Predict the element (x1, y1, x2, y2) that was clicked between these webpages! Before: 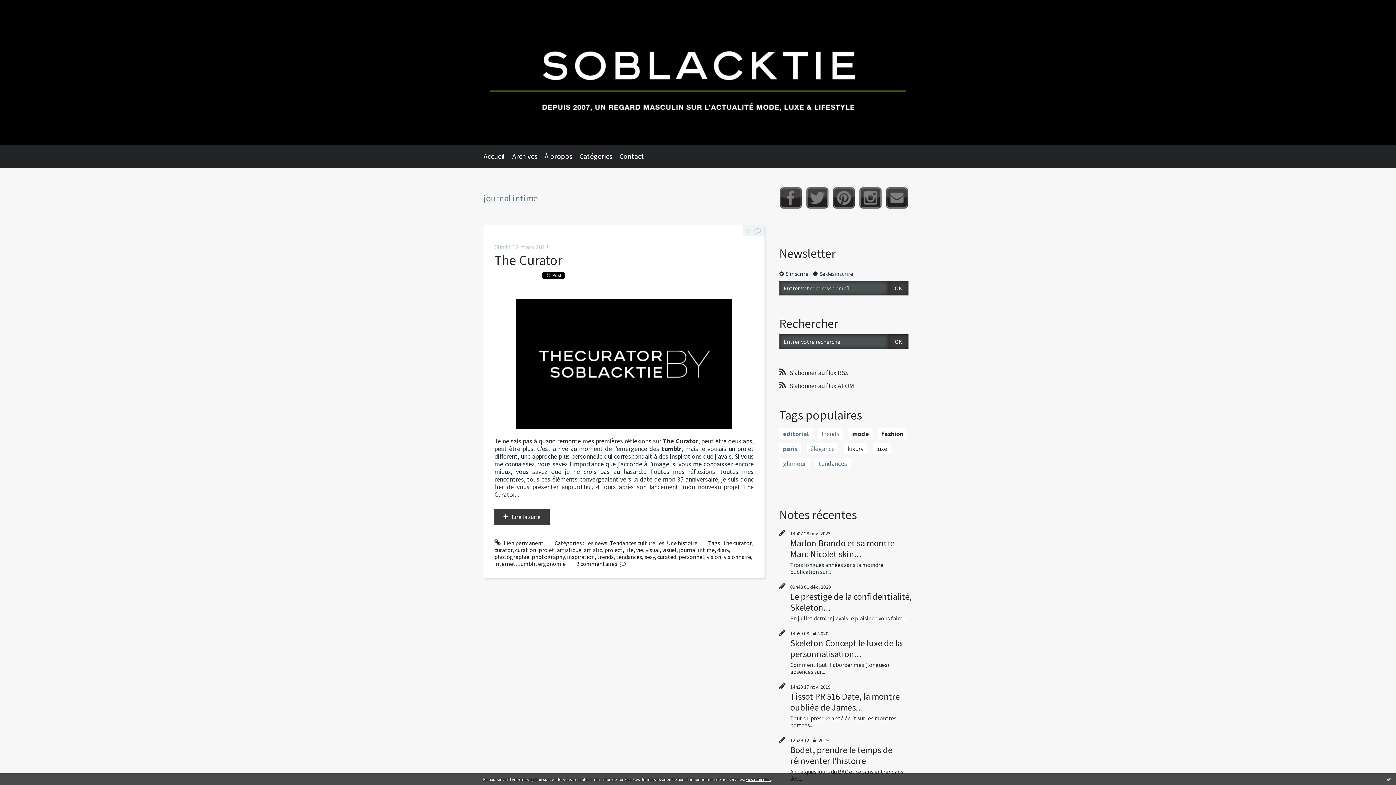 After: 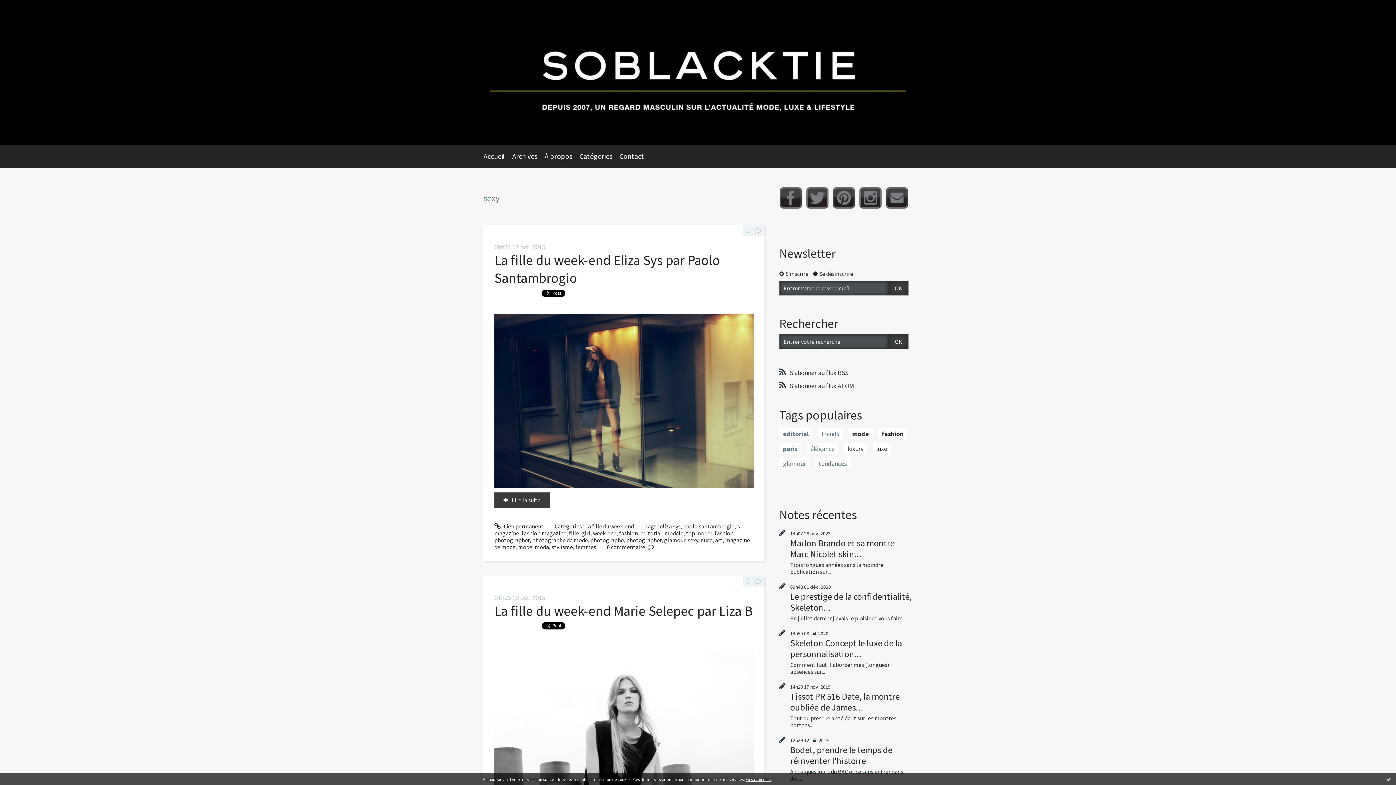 Action: label: sexy bbox: (644, 553, 654, 560)